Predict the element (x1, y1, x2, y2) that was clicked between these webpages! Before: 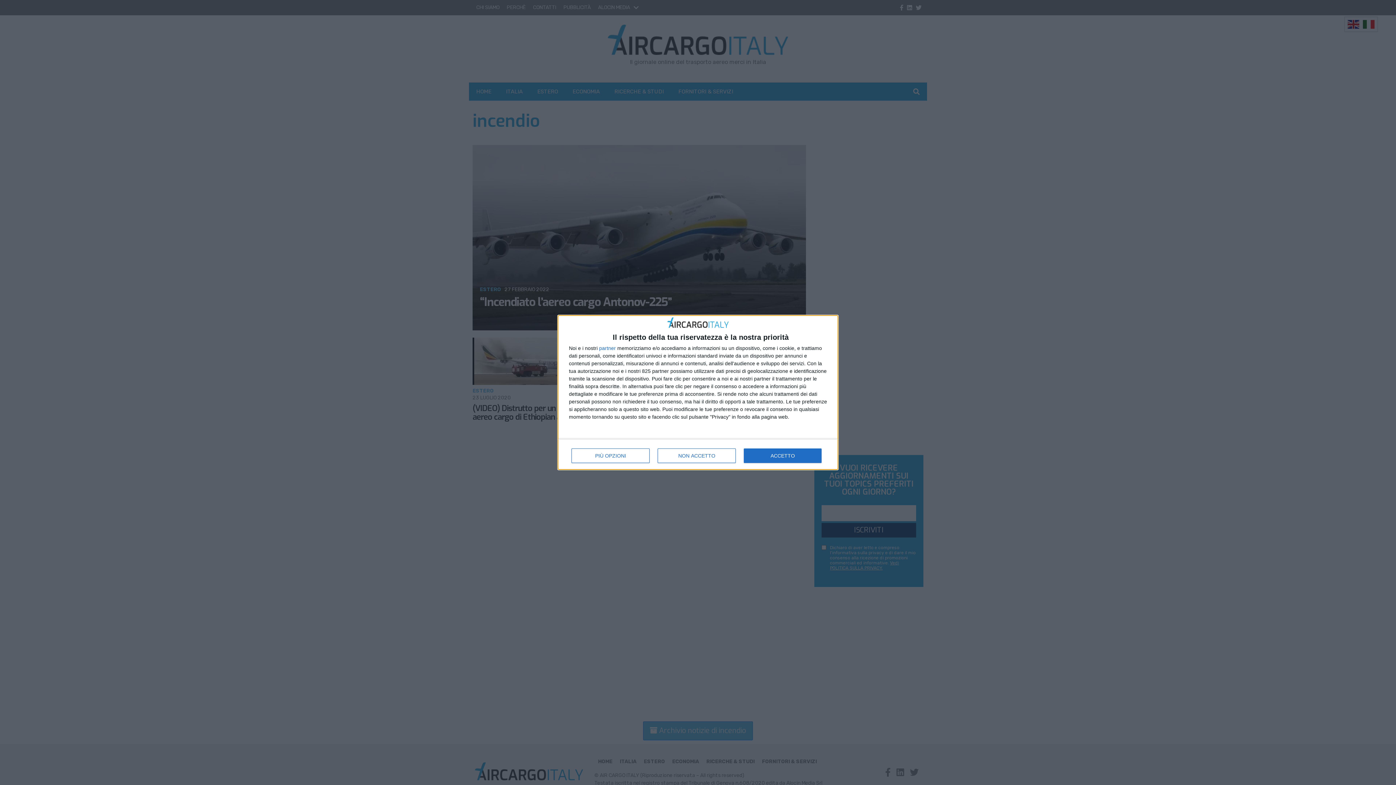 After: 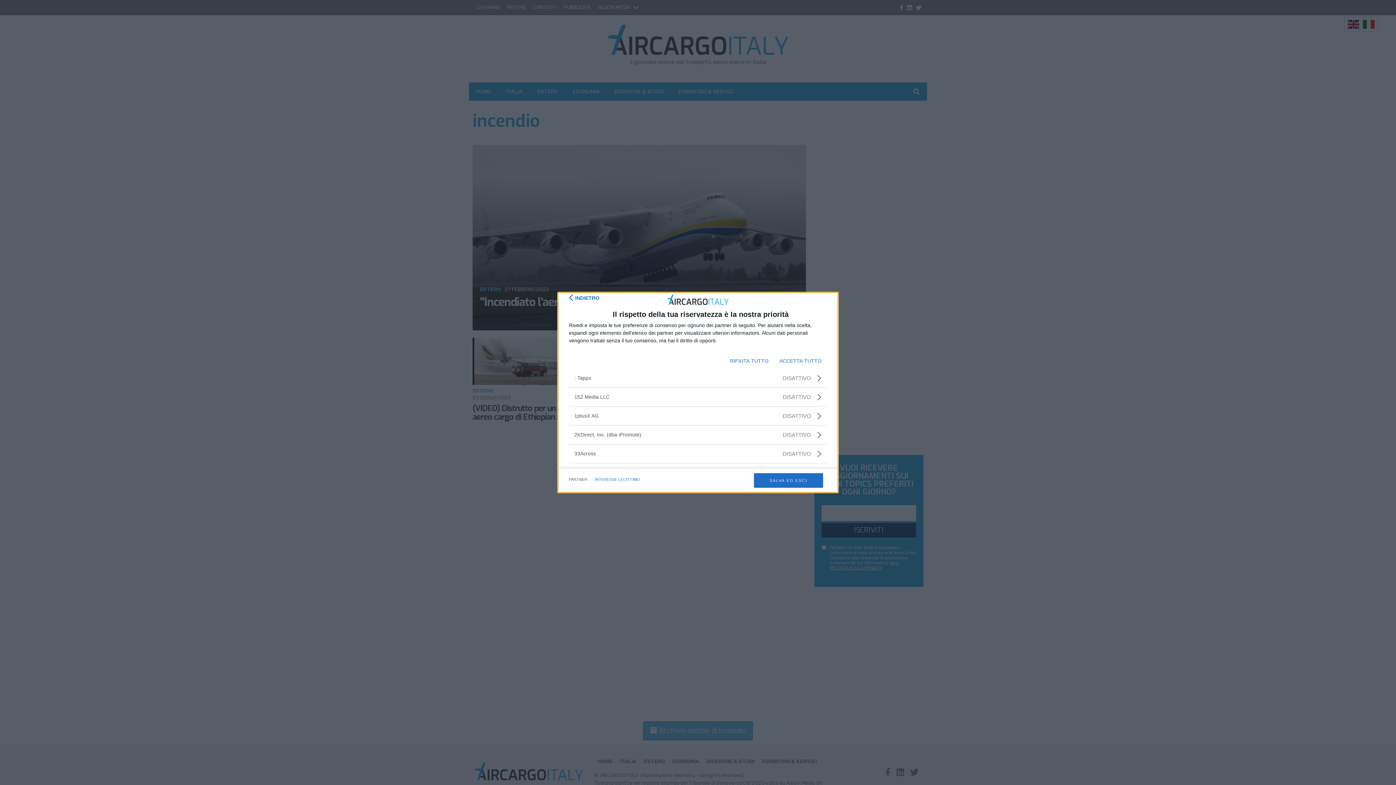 Action: bbox: (599, 345, 616, 350) label: partner